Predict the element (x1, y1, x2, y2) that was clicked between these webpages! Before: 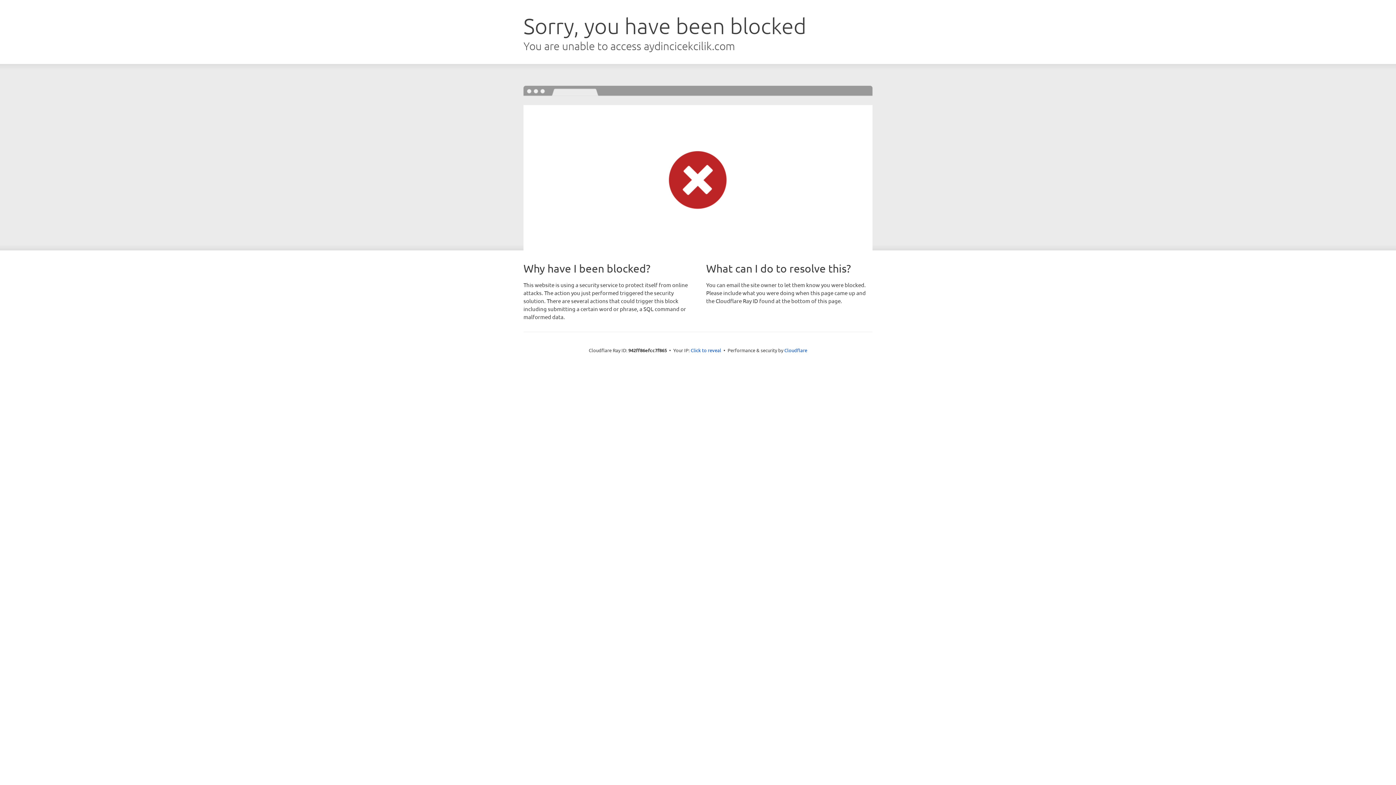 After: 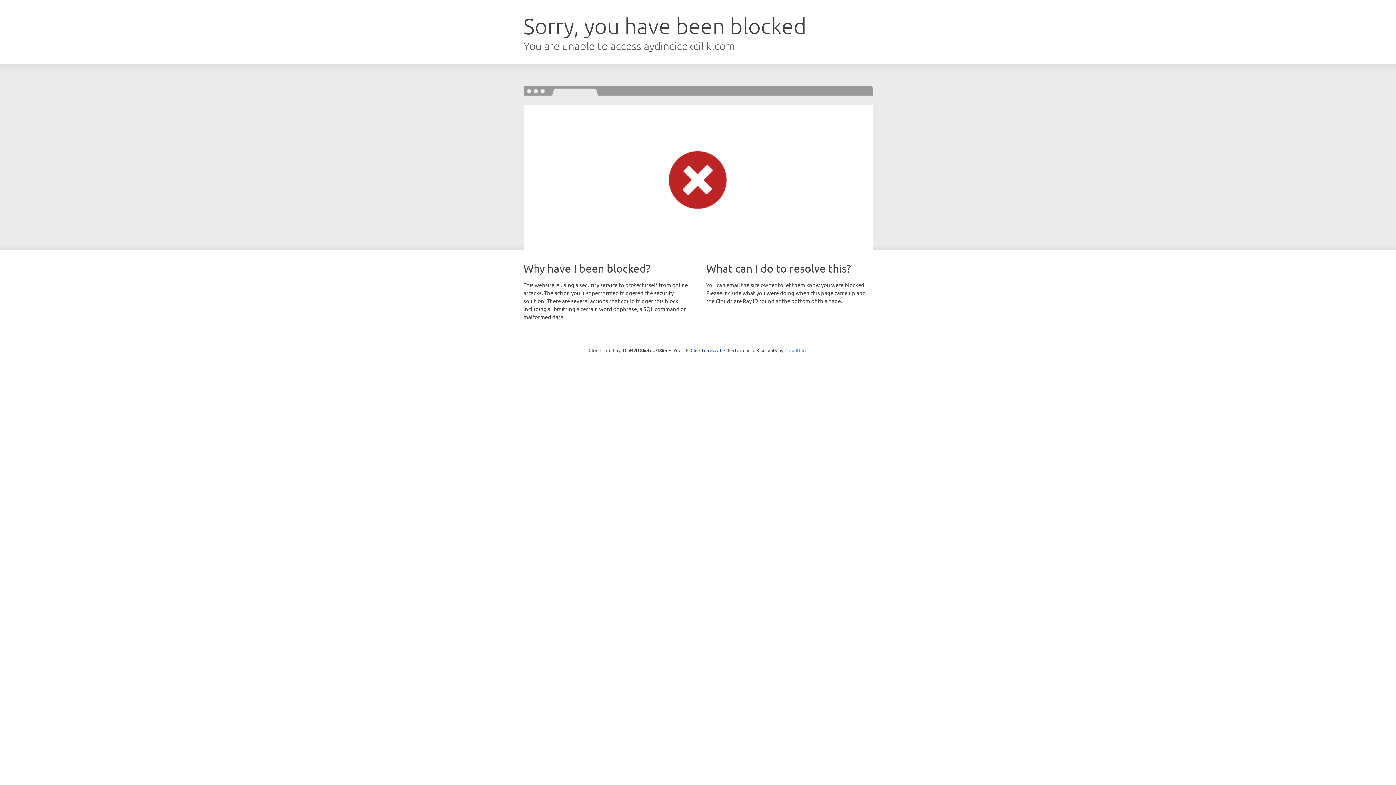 Action: bbox: (784, 347, 807, 353) label: Cloudflare